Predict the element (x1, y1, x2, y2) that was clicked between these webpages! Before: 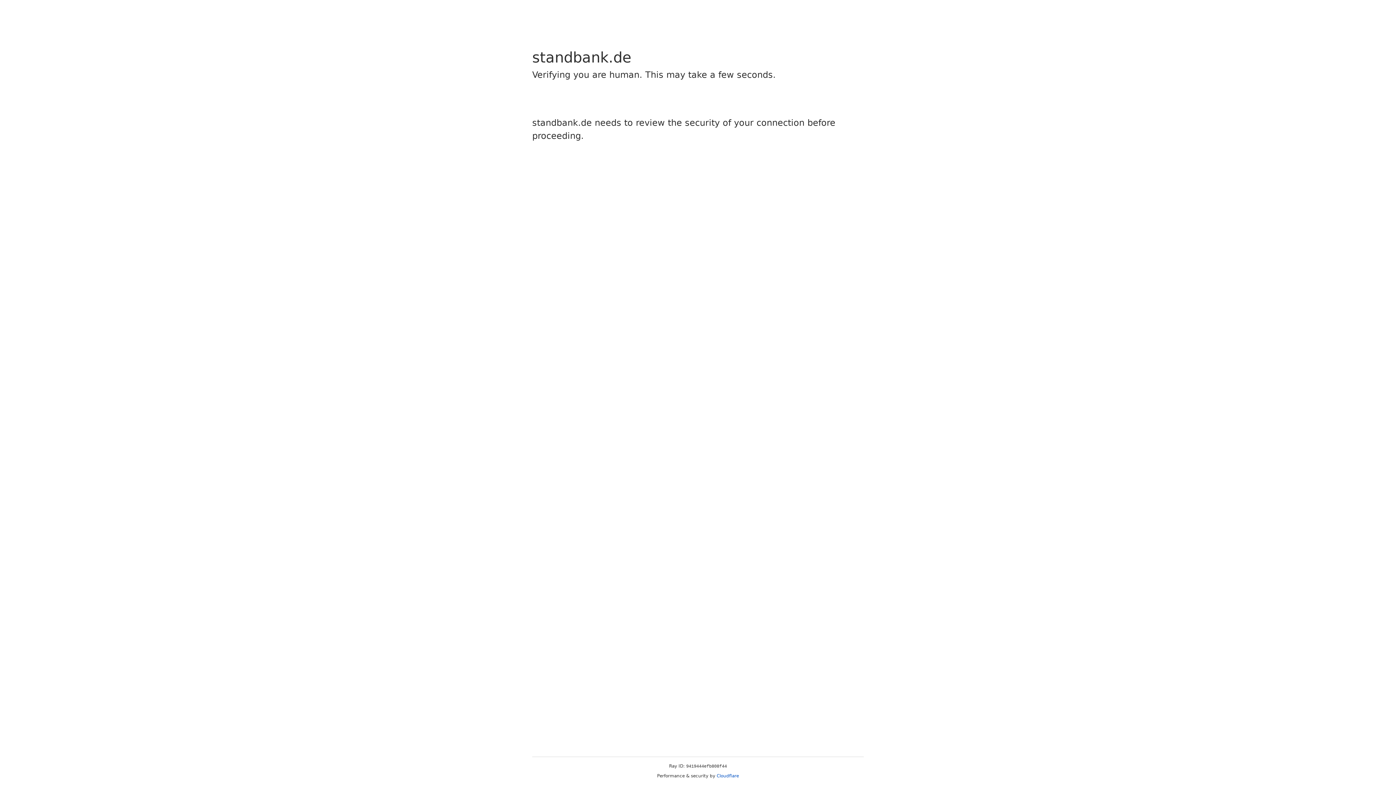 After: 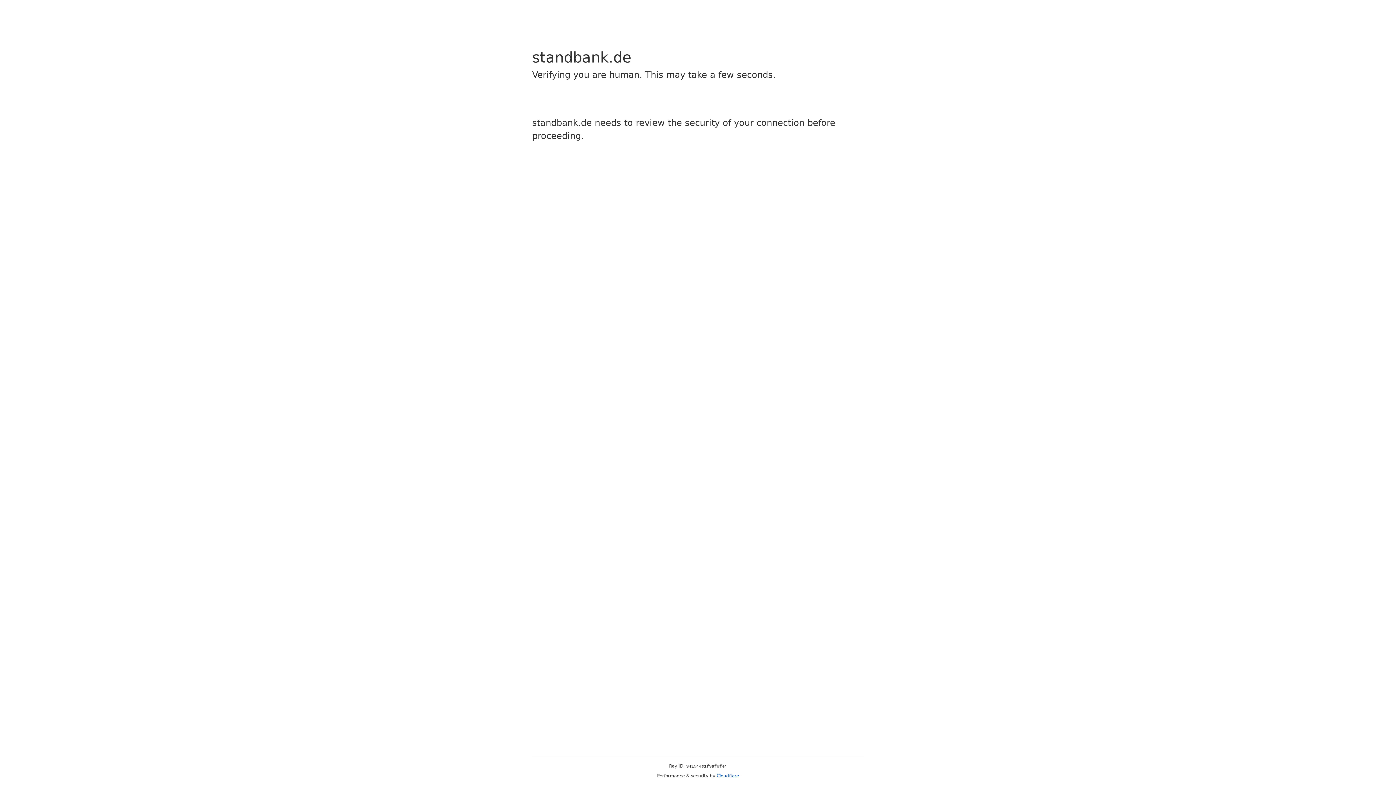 Action: bbox: (716, 773, 739, 778) label: Cloudflare